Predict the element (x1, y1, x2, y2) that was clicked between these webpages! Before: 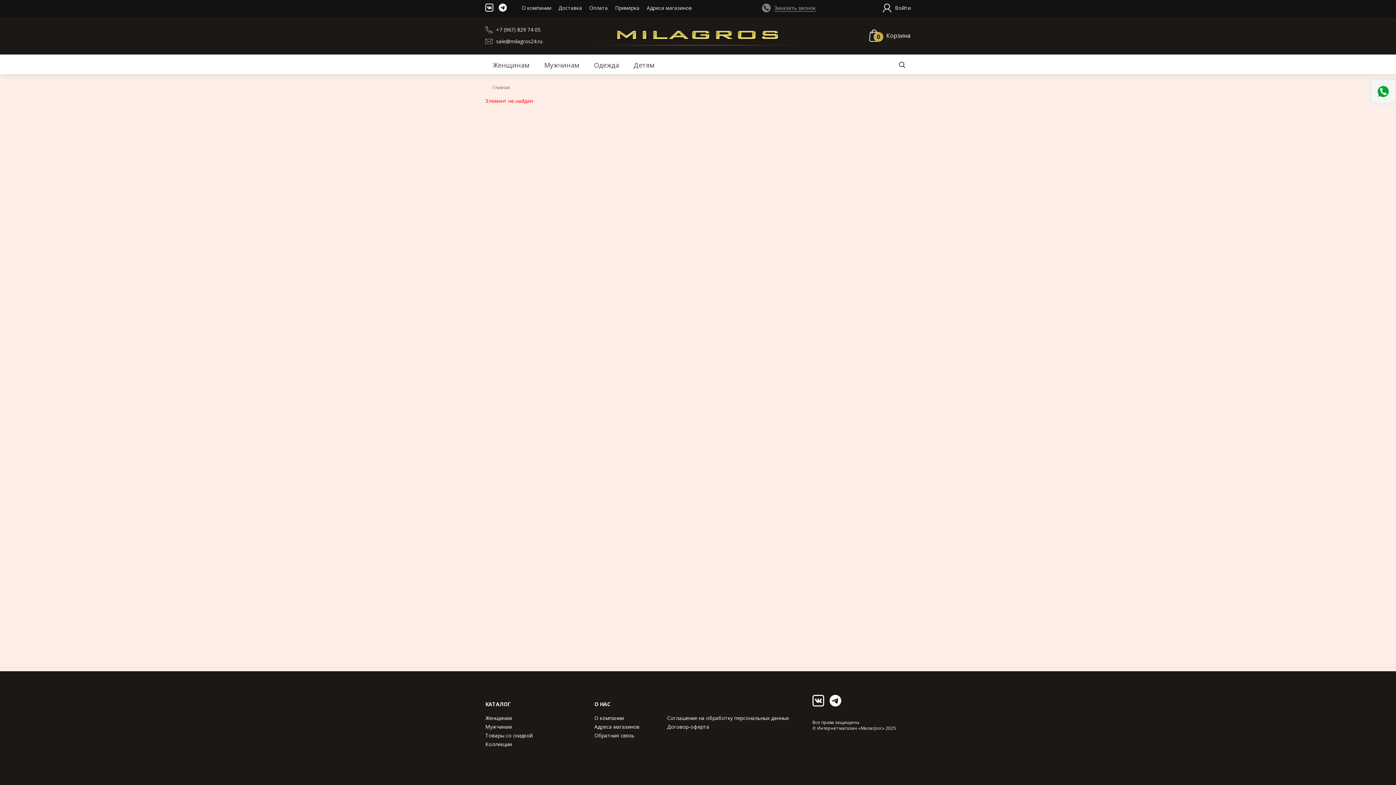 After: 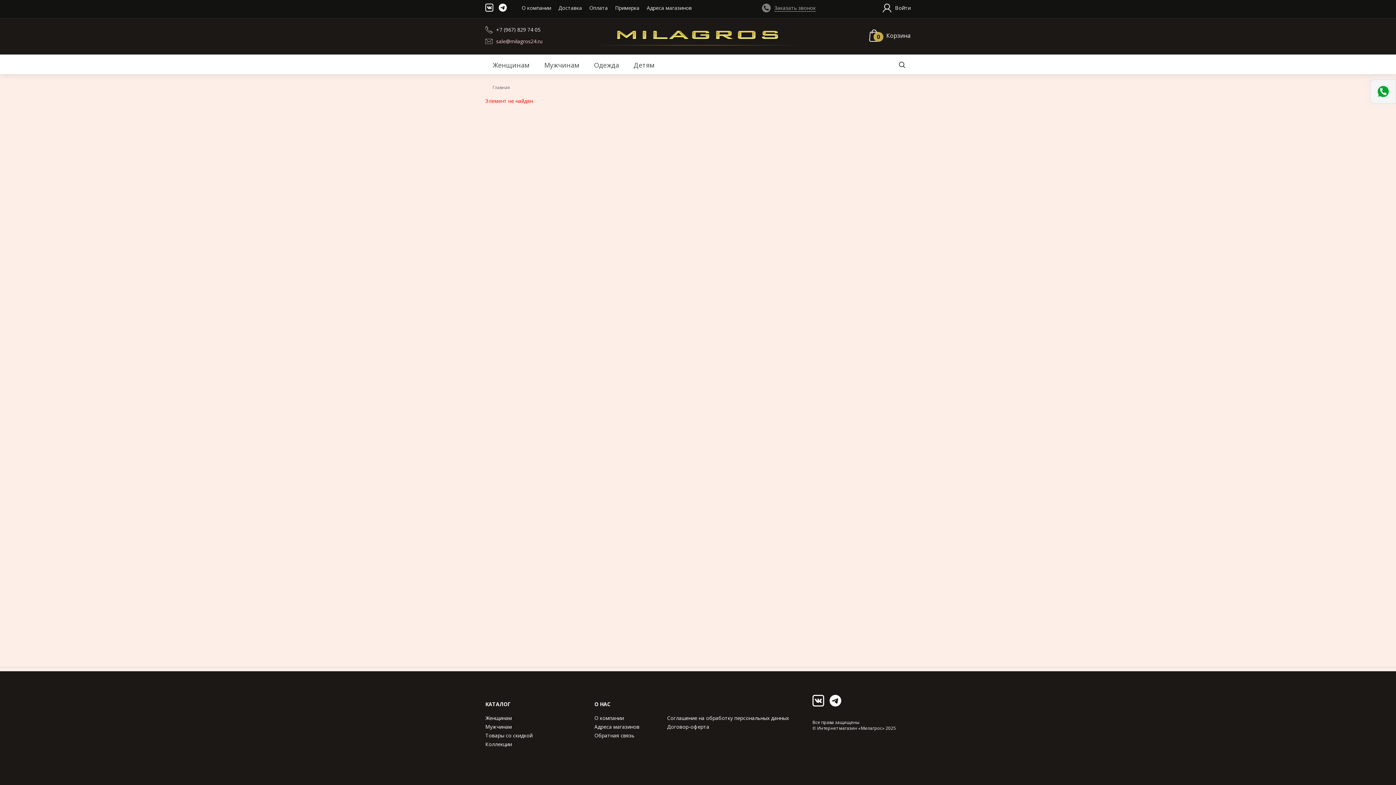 Action: label: sale@milagros24.ru bbox: (496, 37, 542, 45)